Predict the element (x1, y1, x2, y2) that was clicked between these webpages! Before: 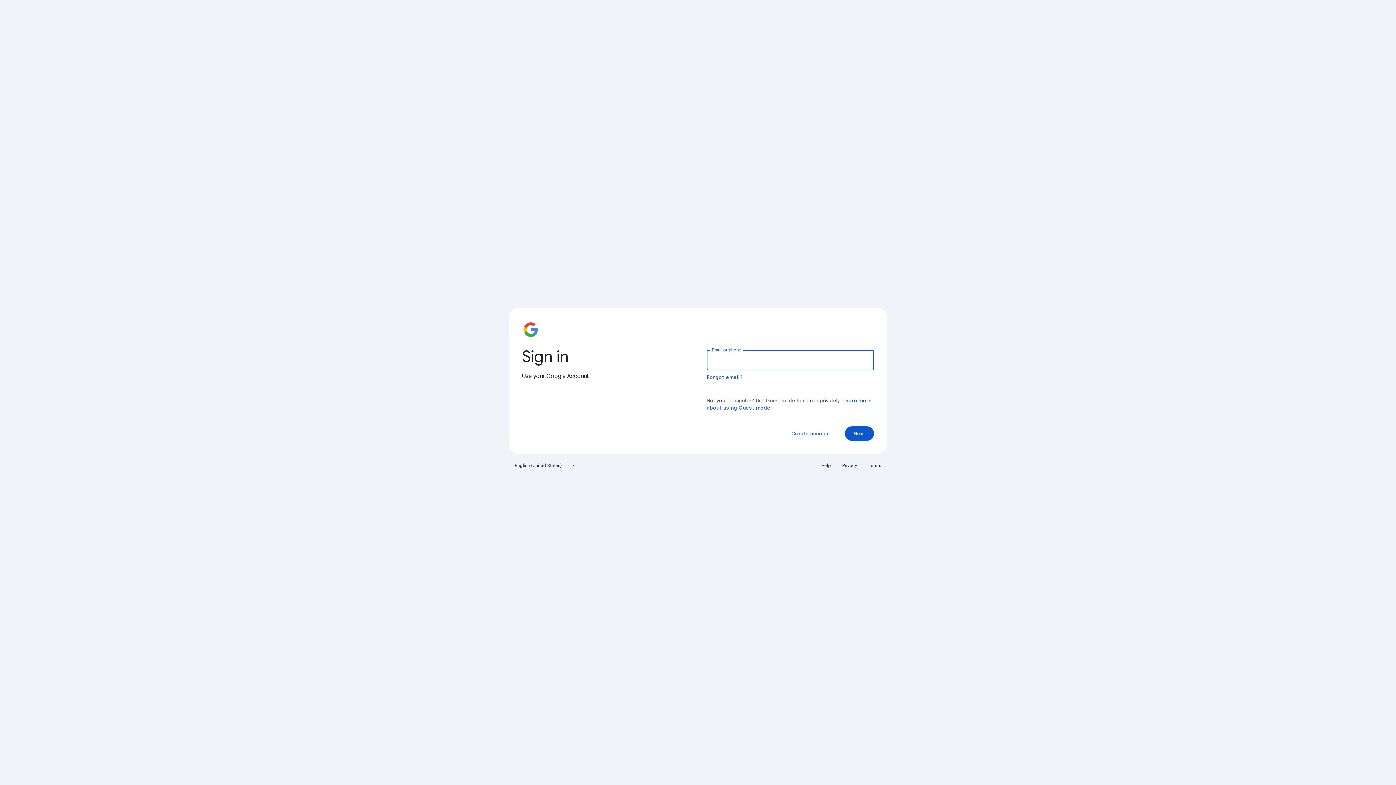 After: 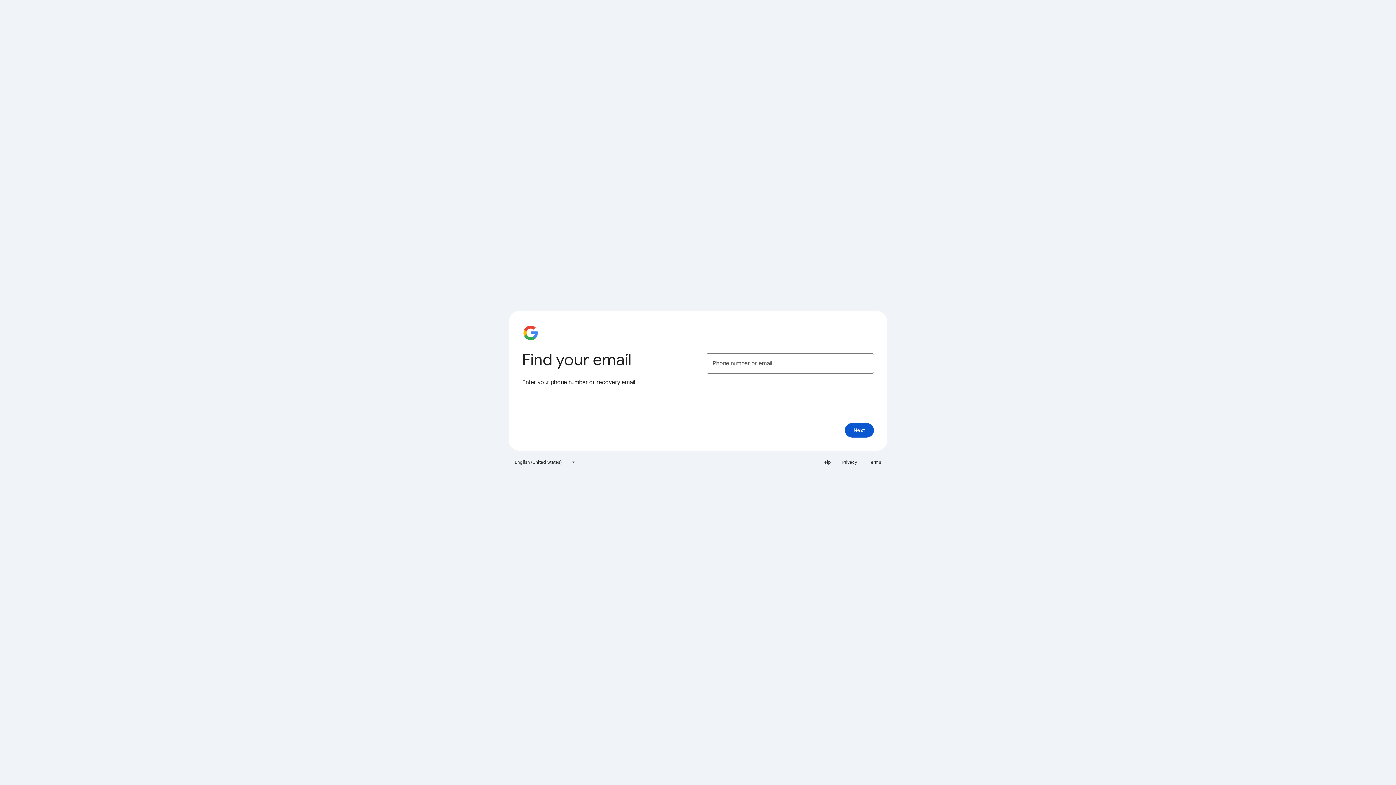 Action: label: Forgot email? bbox: (706, 374, 743, 380)